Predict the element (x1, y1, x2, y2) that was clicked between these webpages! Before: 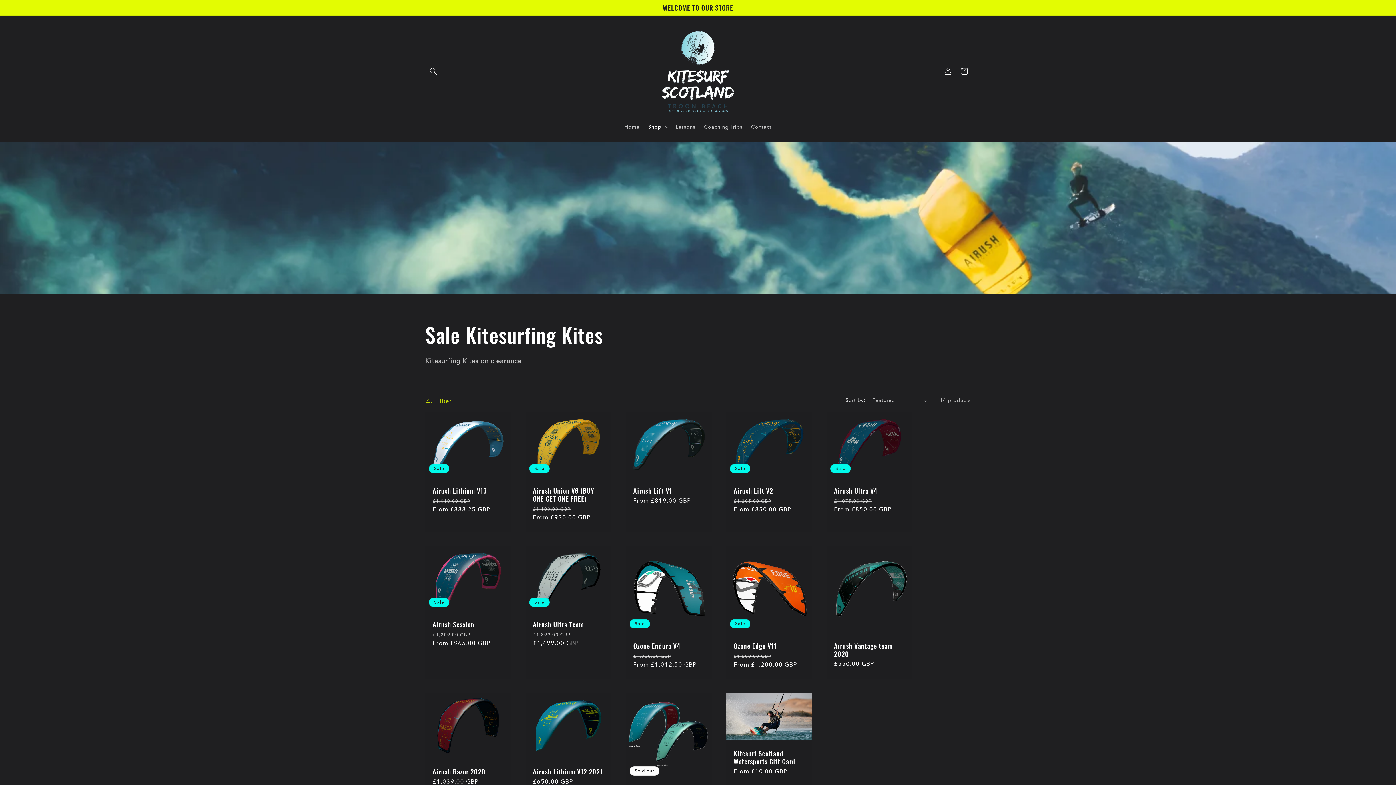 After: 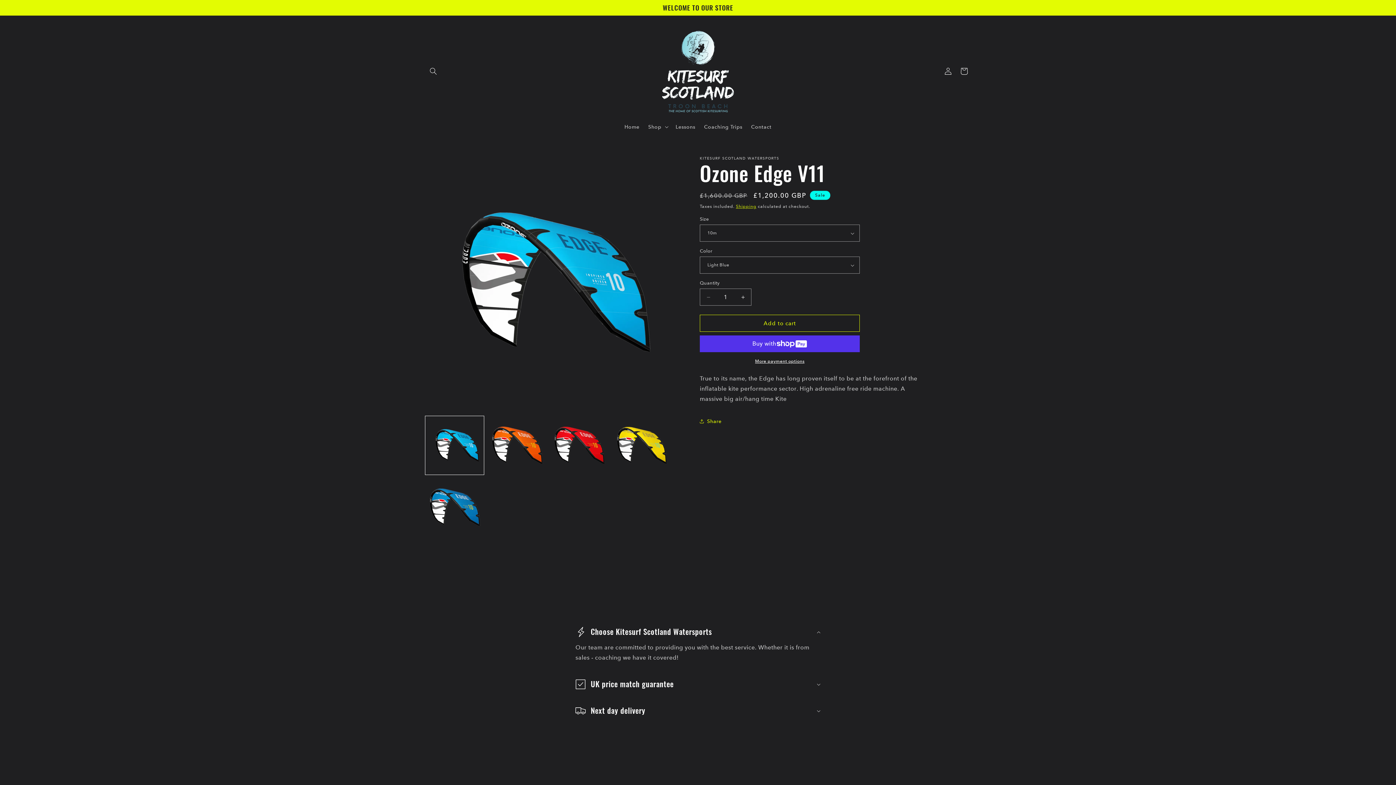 Action: label: Ozone Edge V11 bbox: (733, 642, 805, 650)